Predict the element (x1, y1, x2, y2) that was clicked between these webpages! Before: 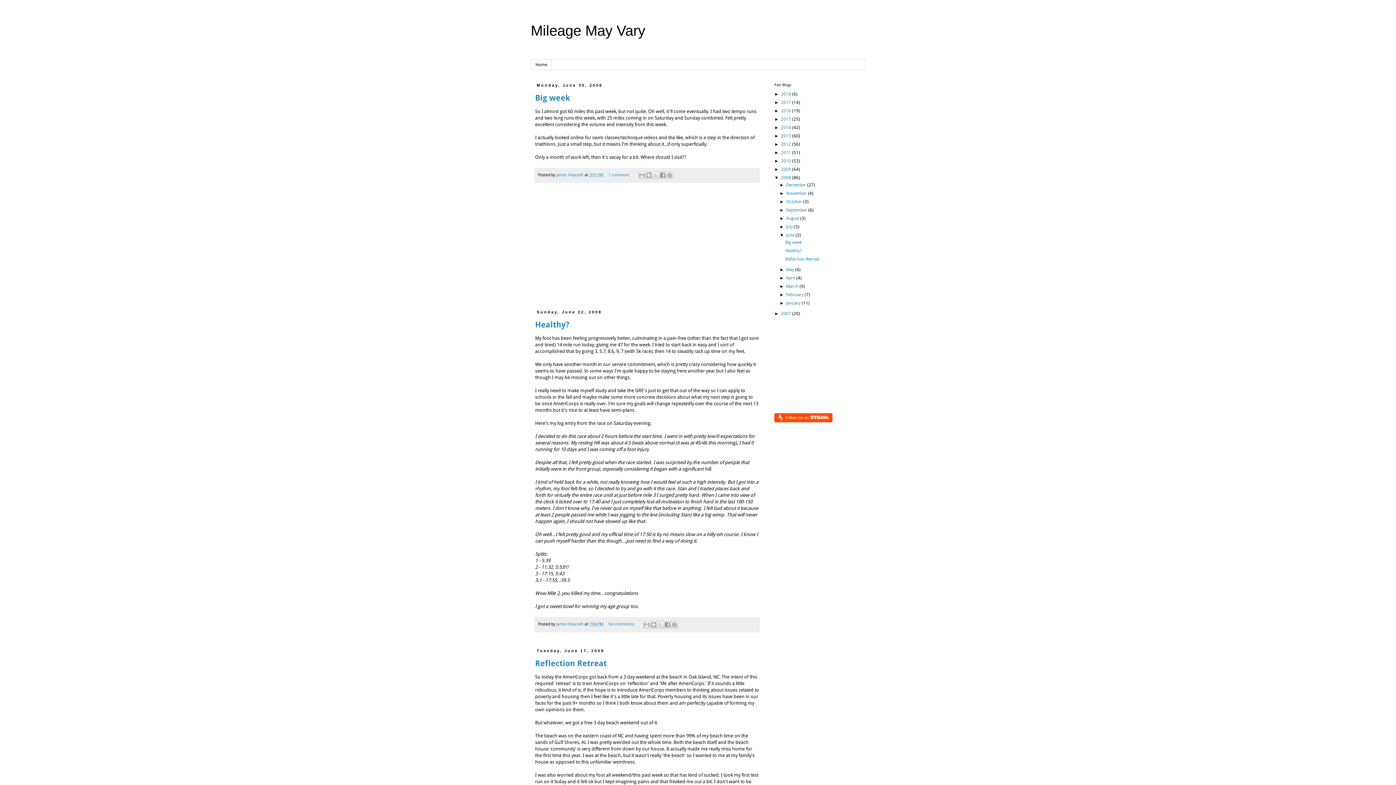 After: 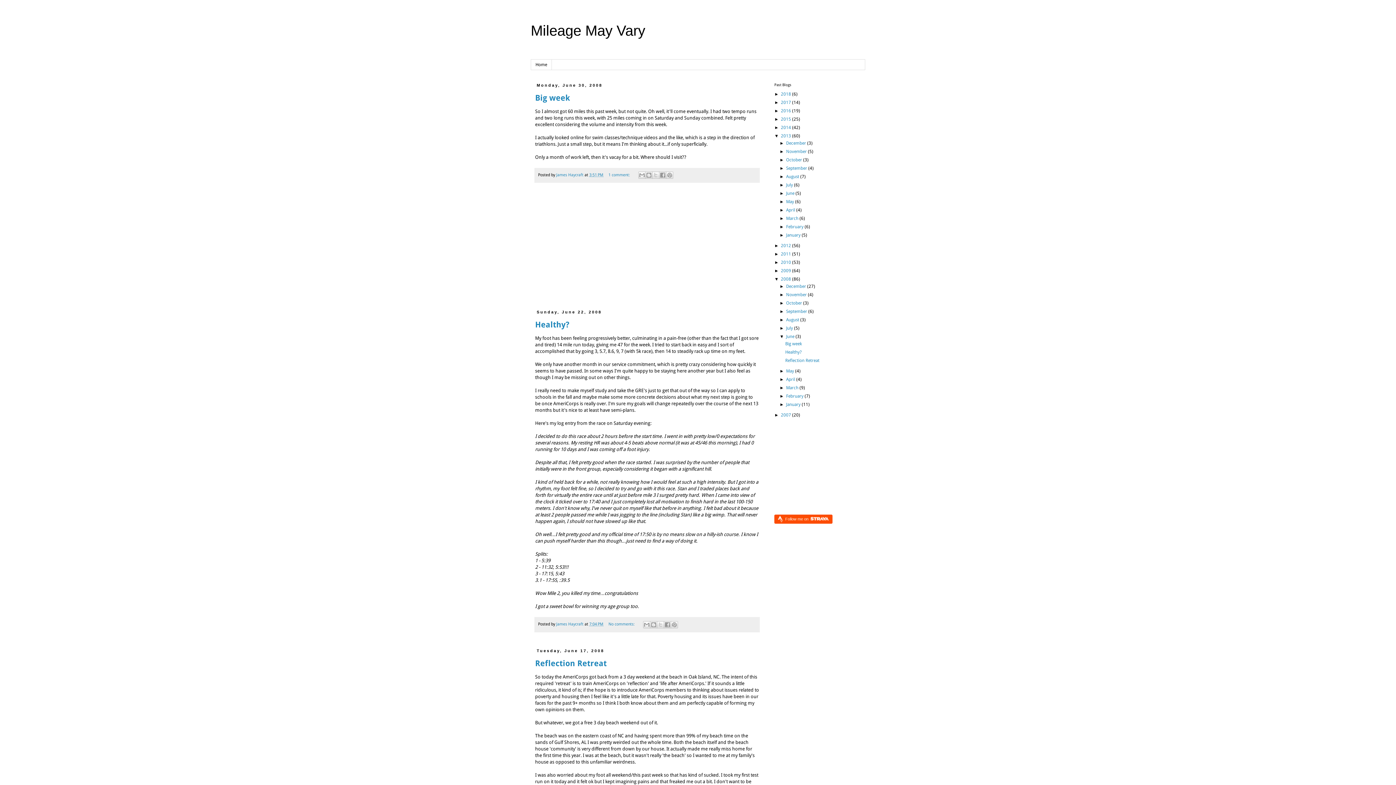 Action: label: ►   bbox: (774, 133, 781, 138)